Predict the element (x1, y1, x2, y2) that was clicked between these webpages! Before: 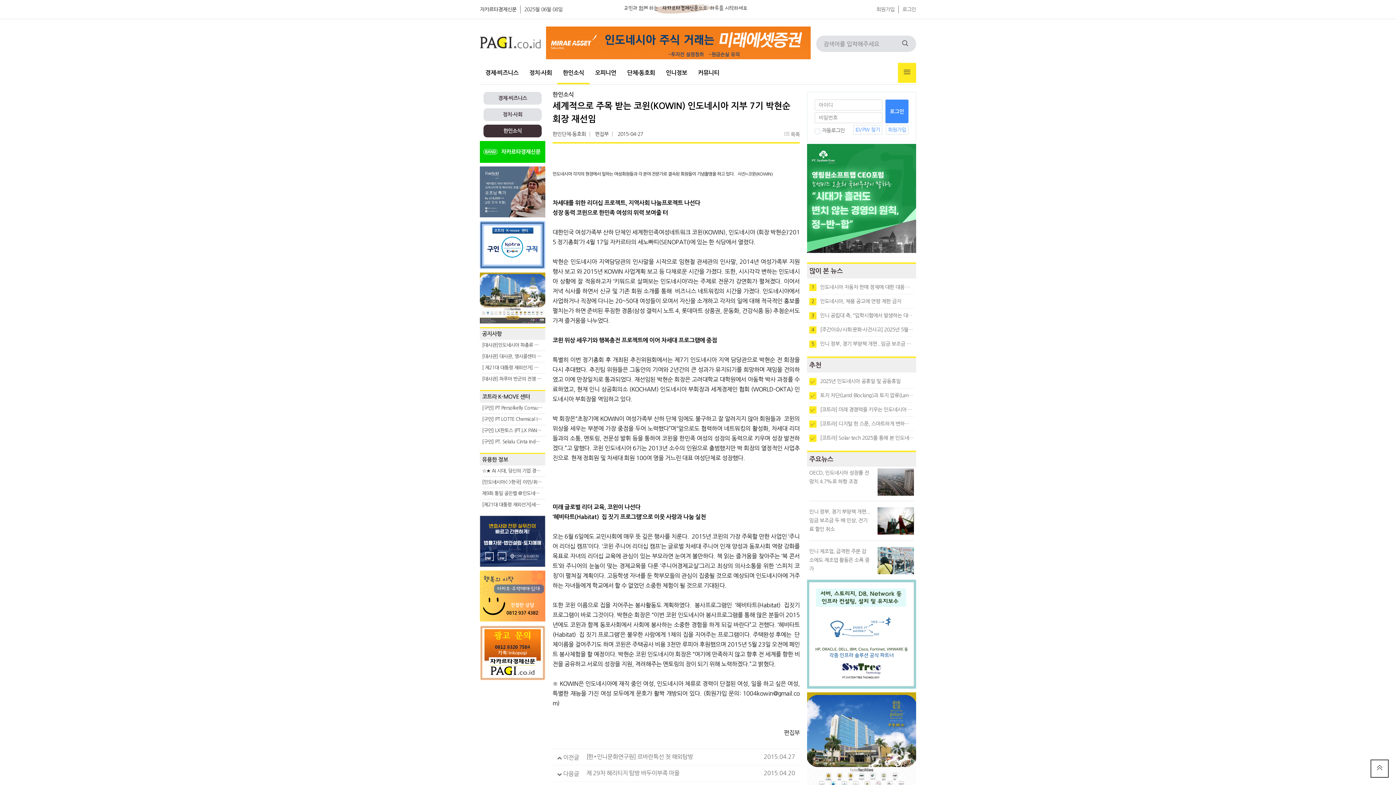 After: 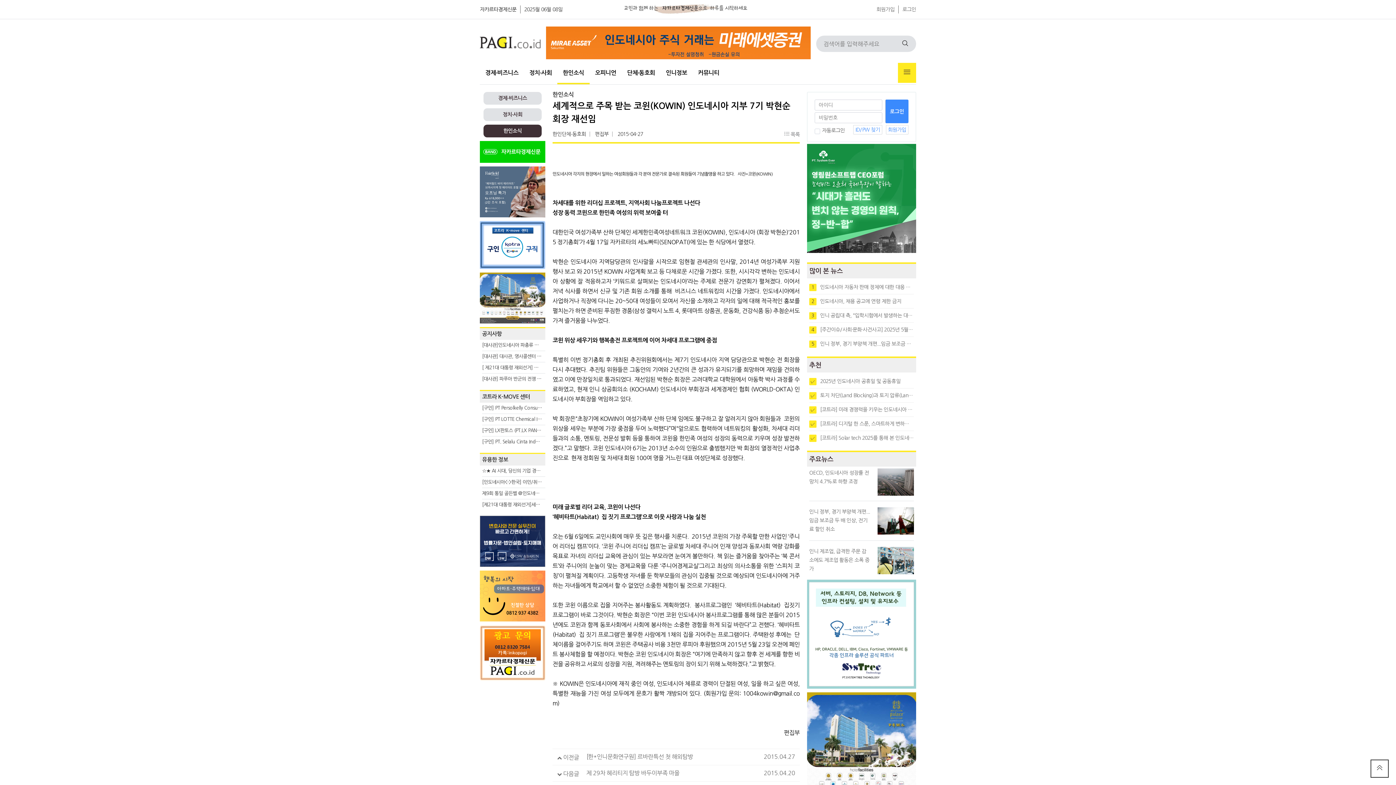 Action: bbox: (480, 649, 545, 655)